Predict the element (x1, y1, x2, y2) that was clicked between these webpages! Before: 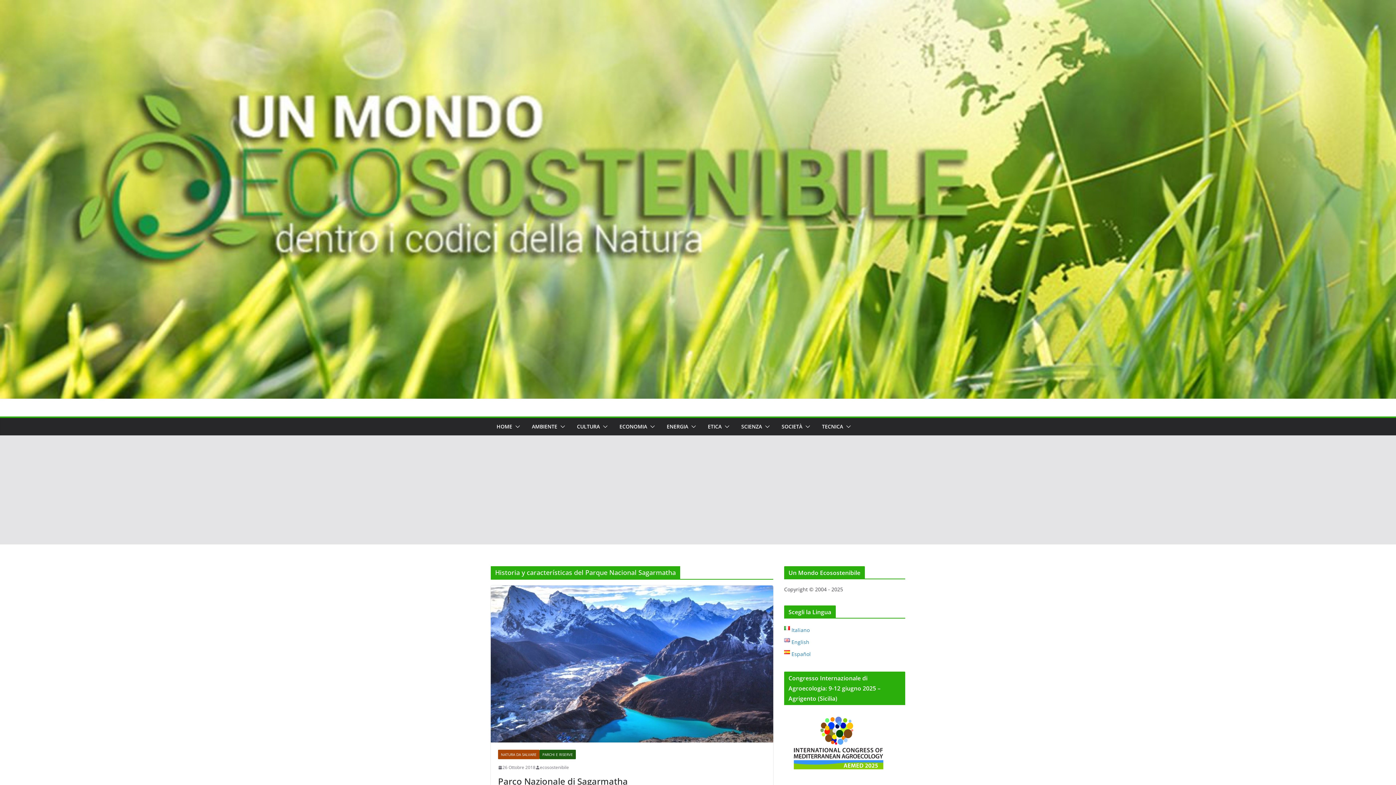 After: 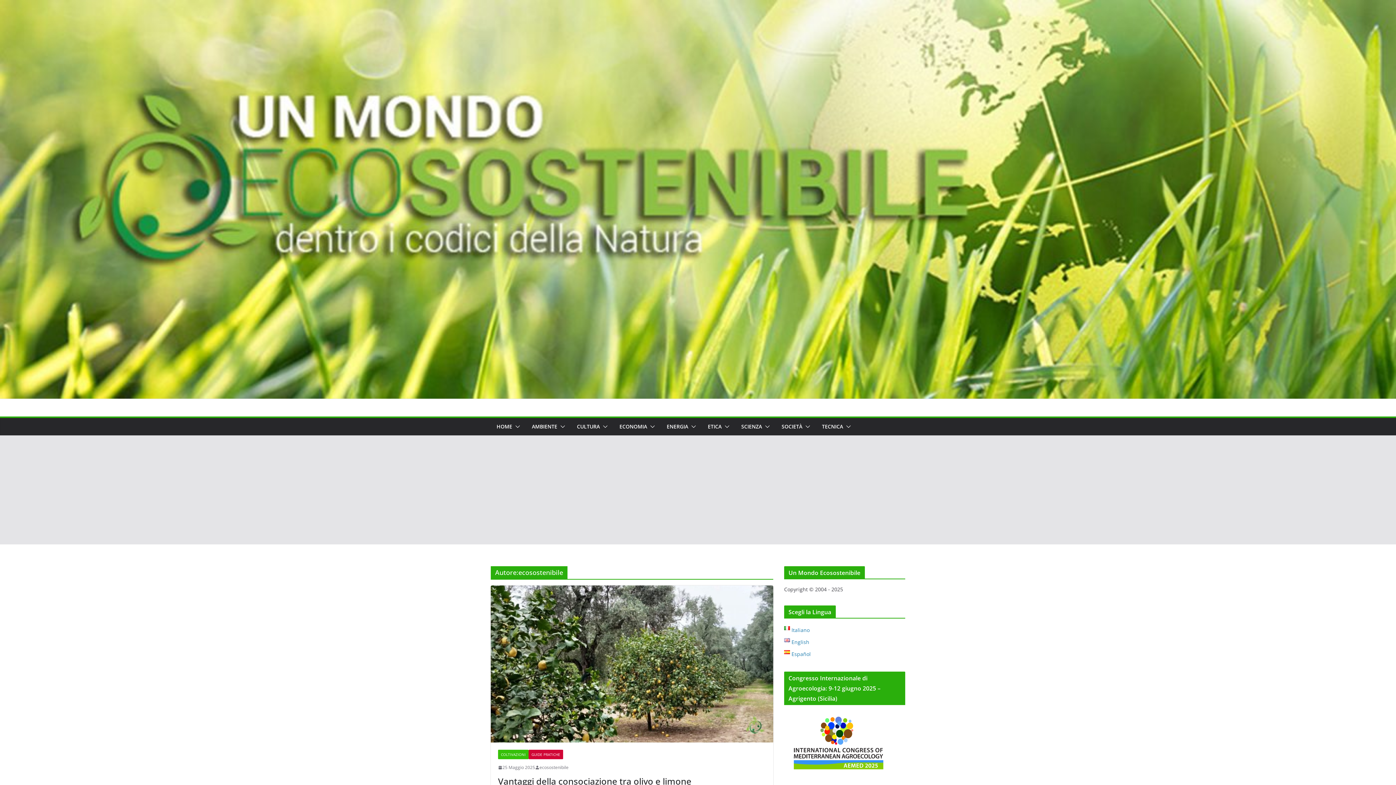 Action: label: ecosostenibile bbox: (540, 764, 569, 771)